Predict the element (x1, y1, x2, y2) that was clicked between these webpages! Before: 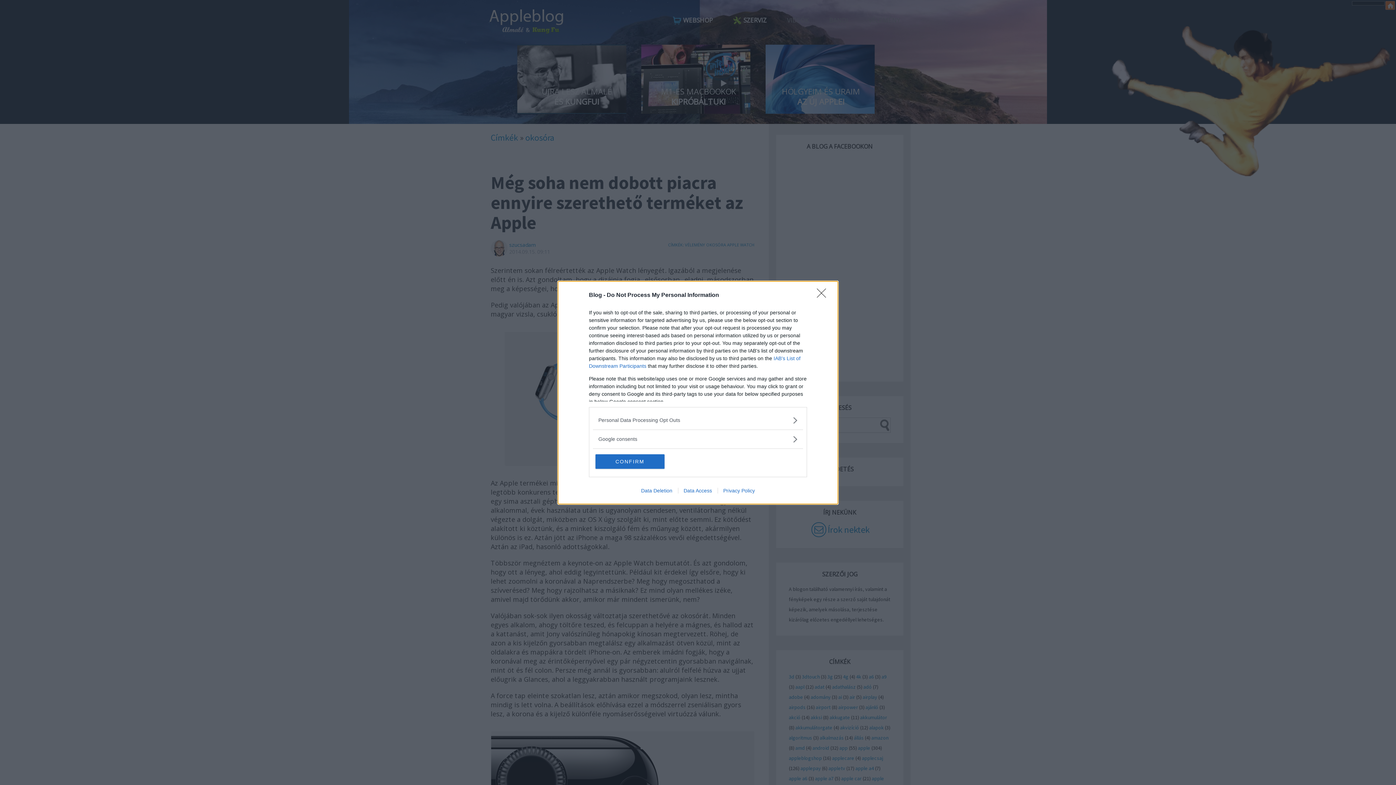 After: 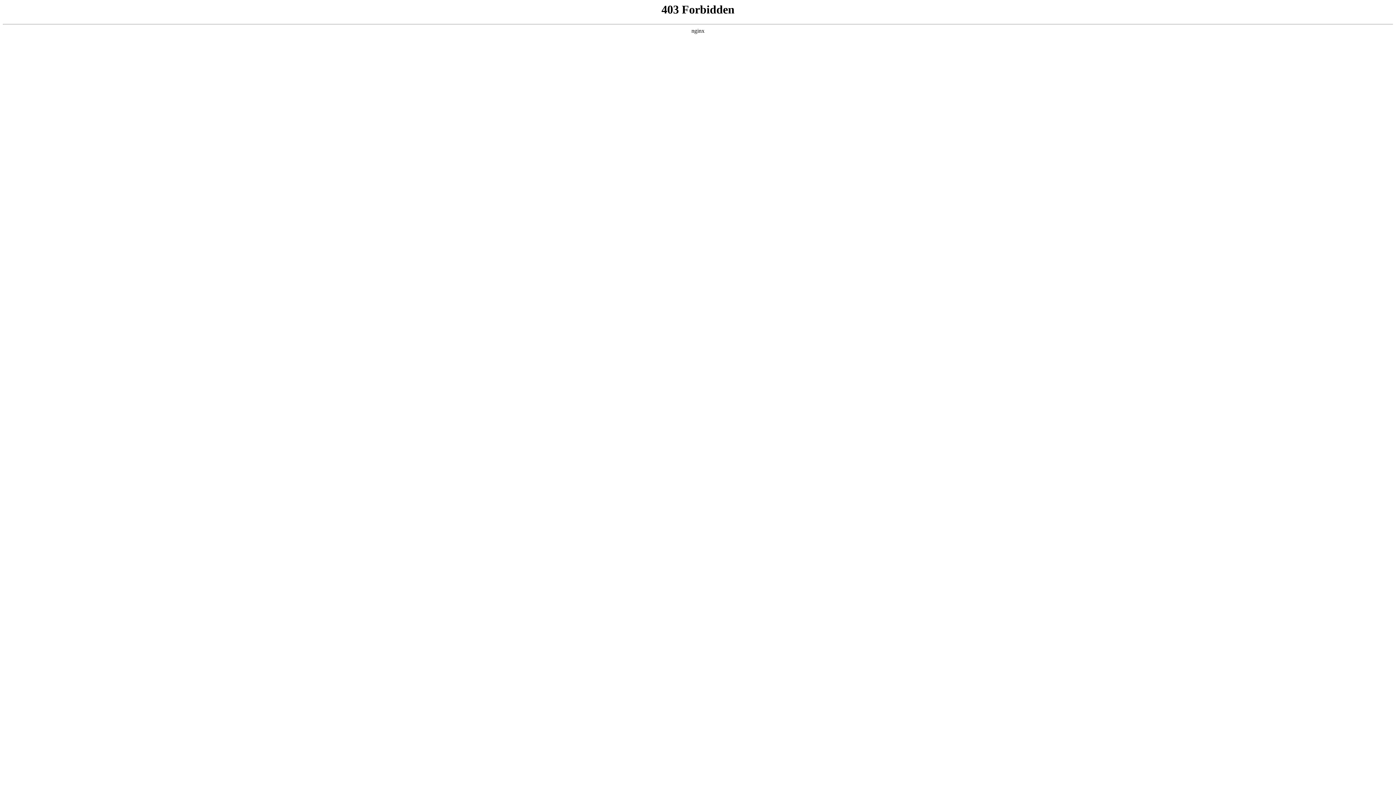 Action: bbox: (678, 487, 717, 493) label: Data Access